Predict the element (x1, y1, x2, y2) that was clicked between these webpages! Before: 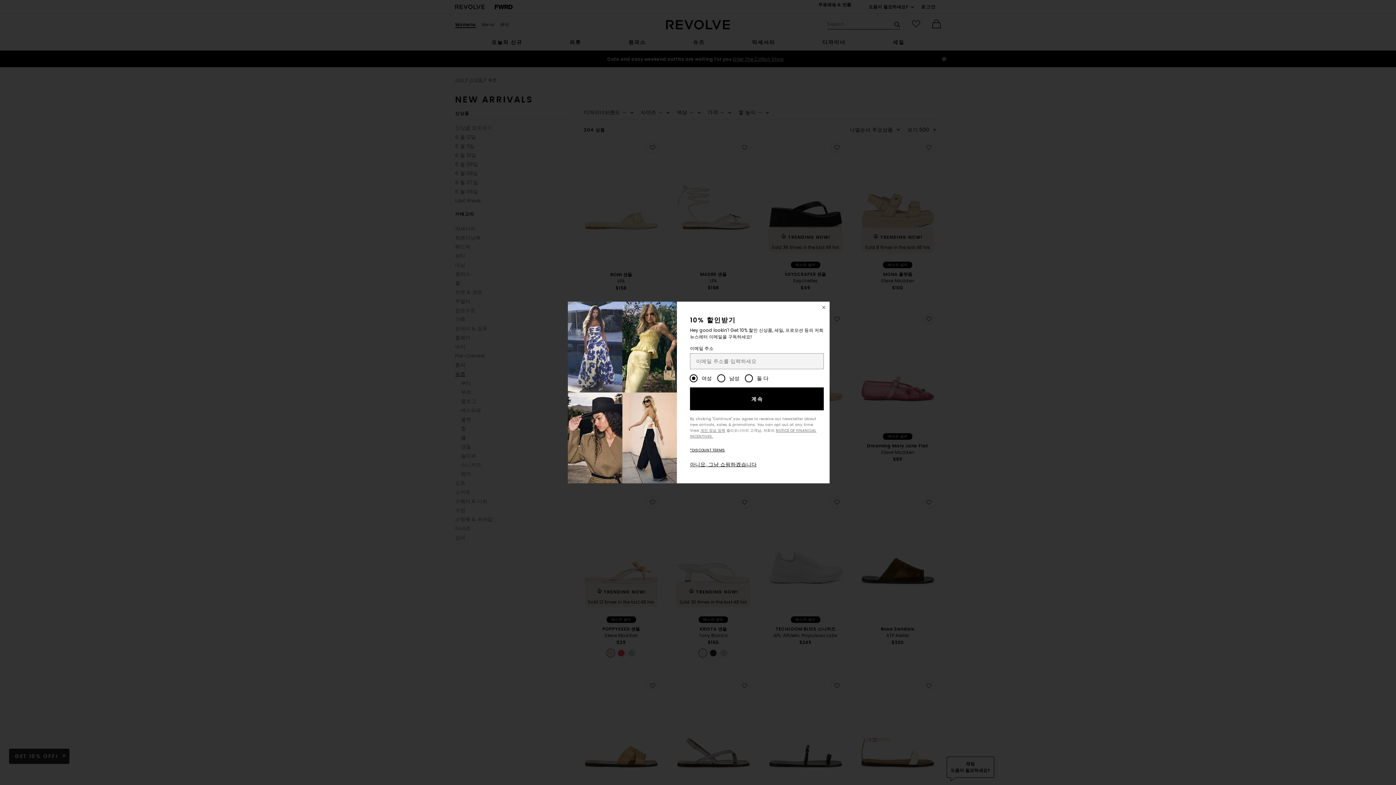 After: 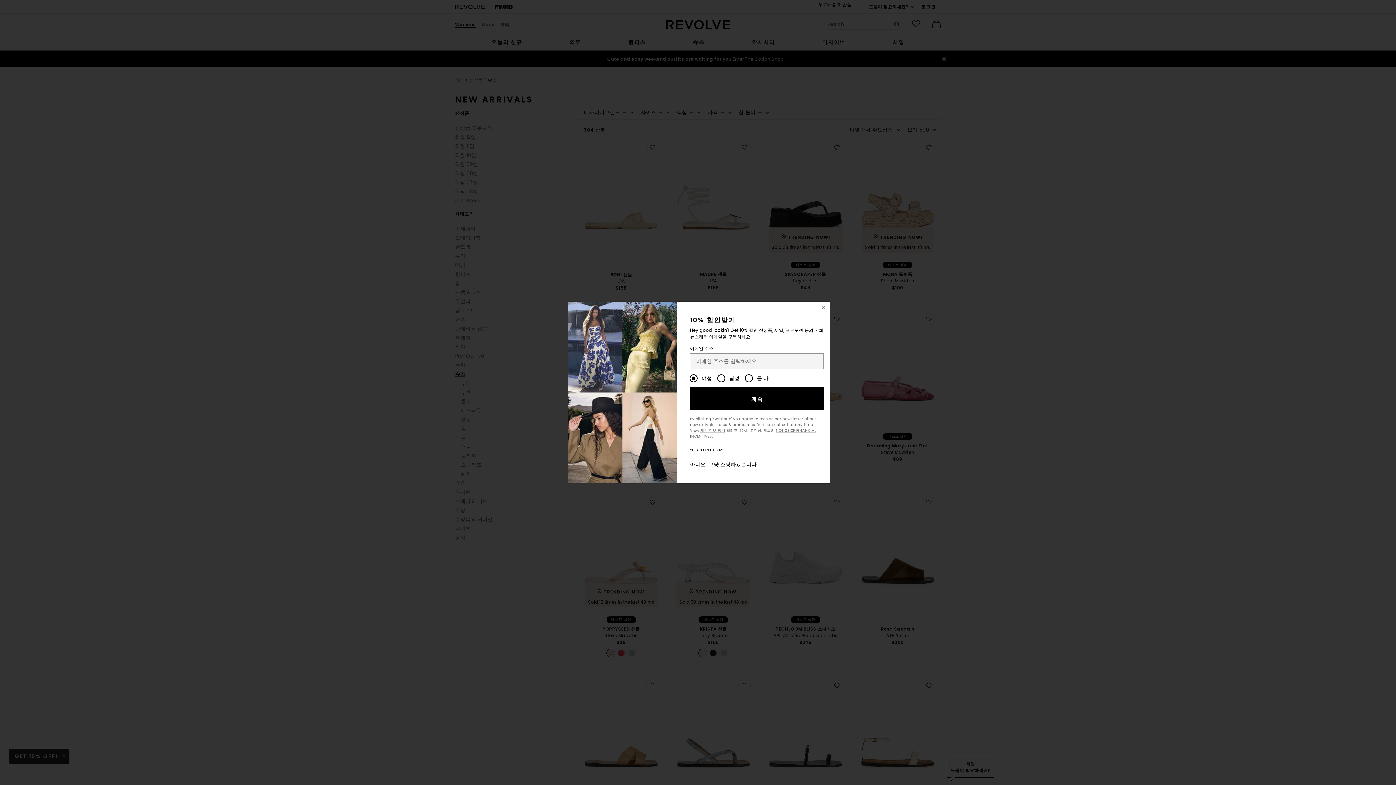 Action: label: *DISCOUNT TERMS bbox: (690, 447, 725, 453)